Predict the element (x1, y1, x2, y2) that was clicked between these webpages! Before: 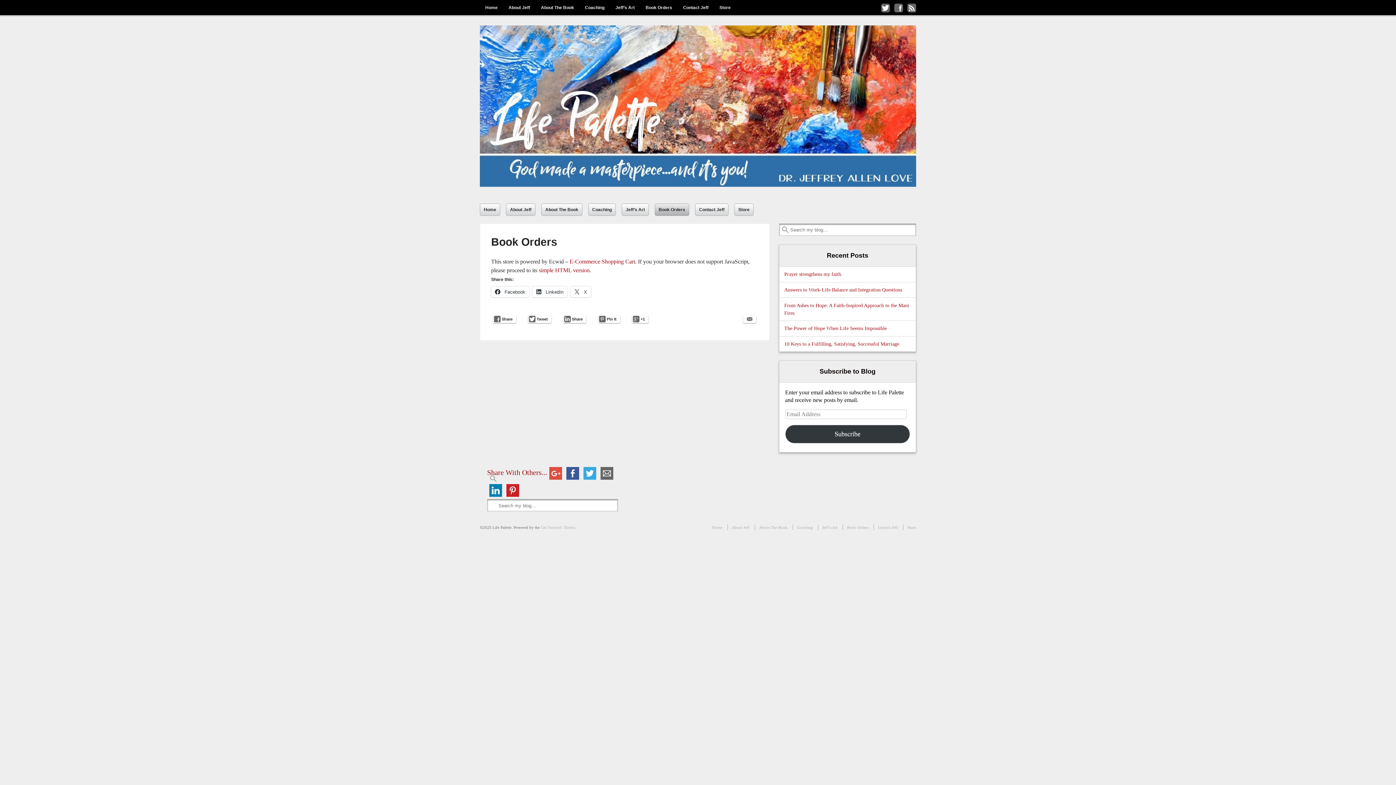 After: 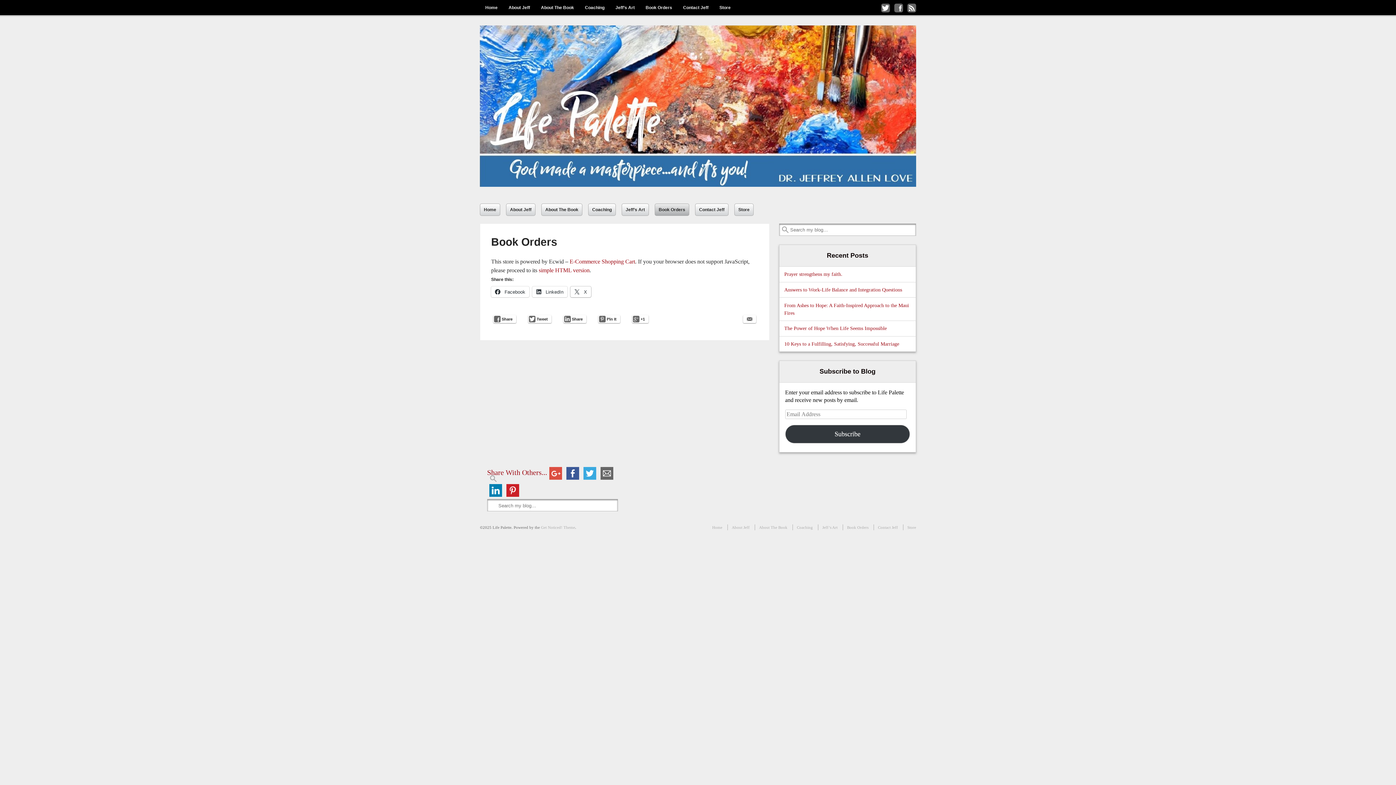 Action: bbox: (570, 286, 591, 297) label:  X